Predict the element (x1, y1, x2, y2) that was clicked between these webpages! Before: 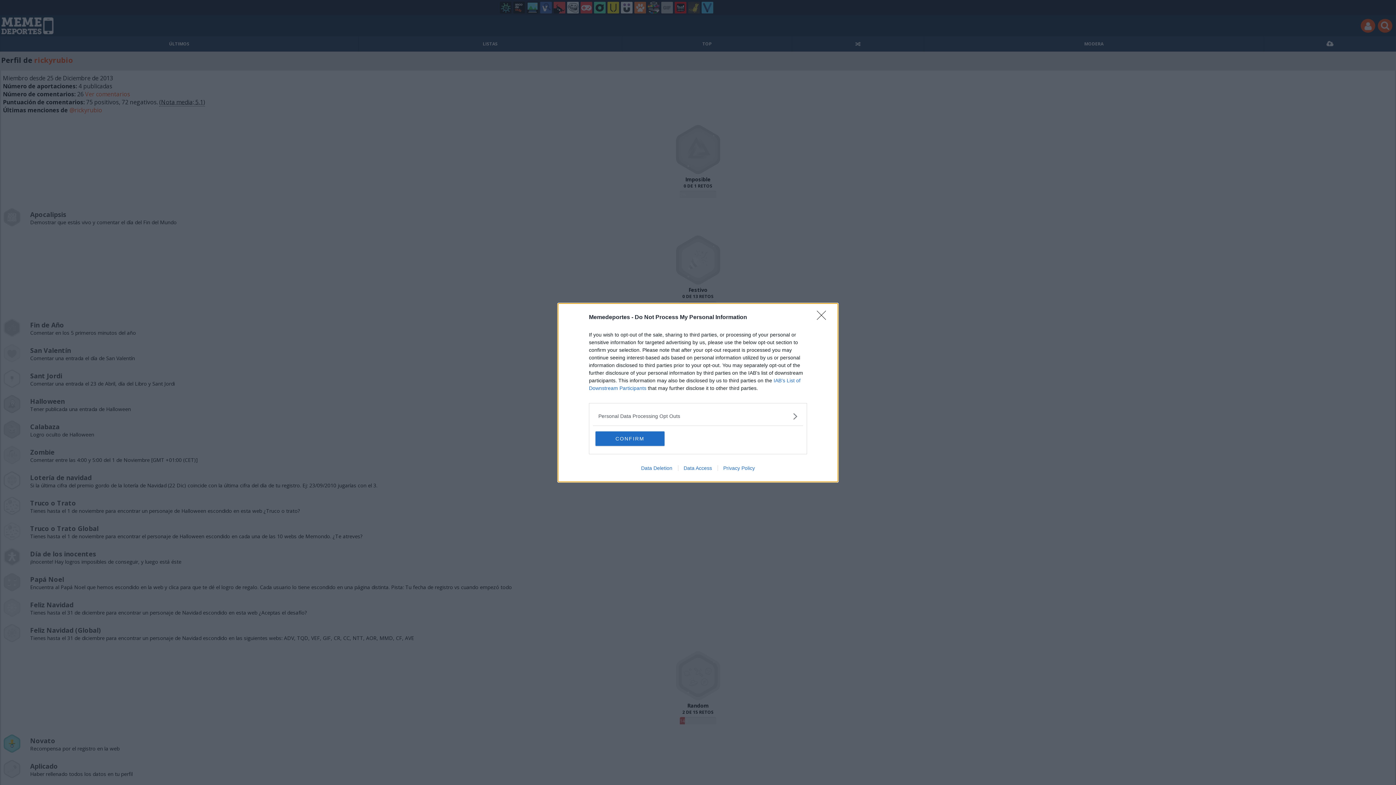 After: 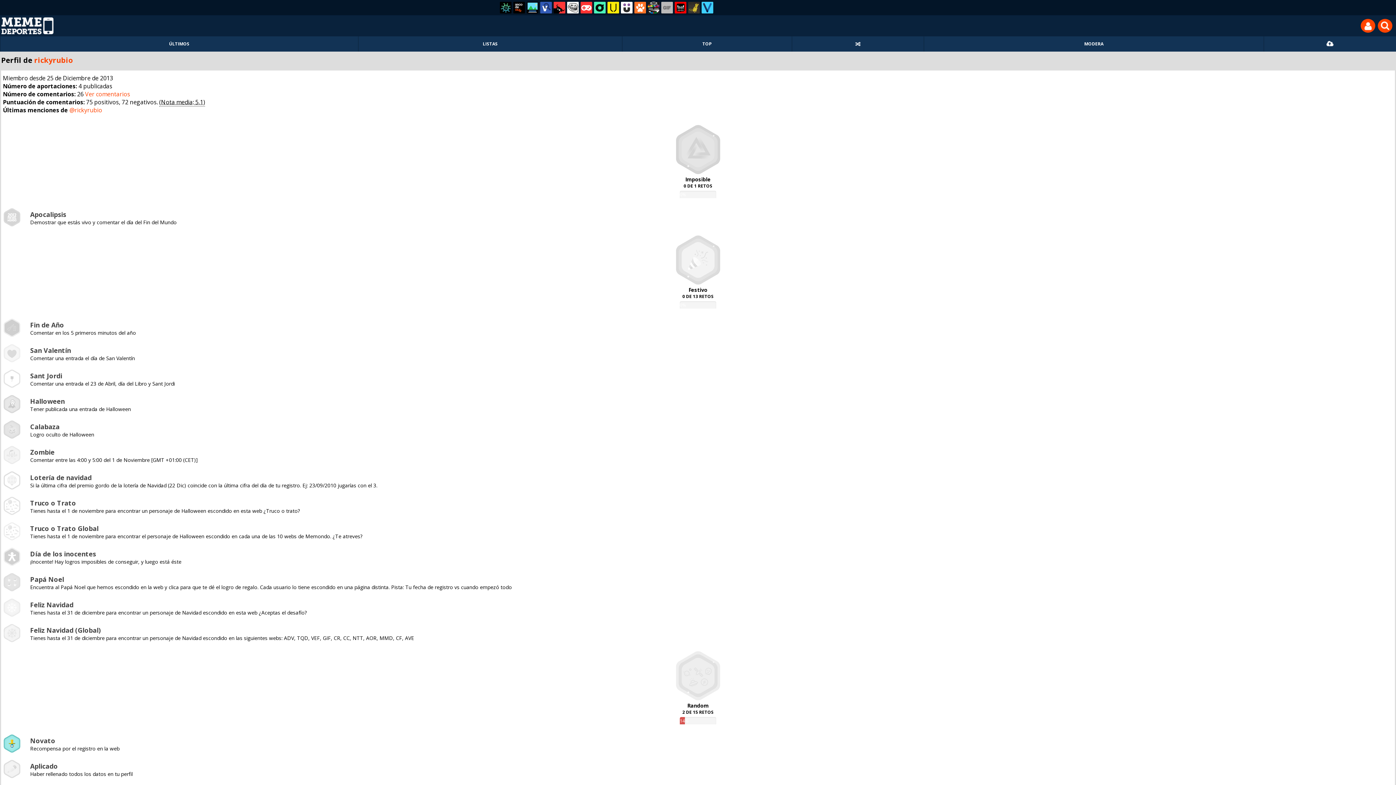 Action: bbox: (595, 431, 664, 446) label: CONFIRM